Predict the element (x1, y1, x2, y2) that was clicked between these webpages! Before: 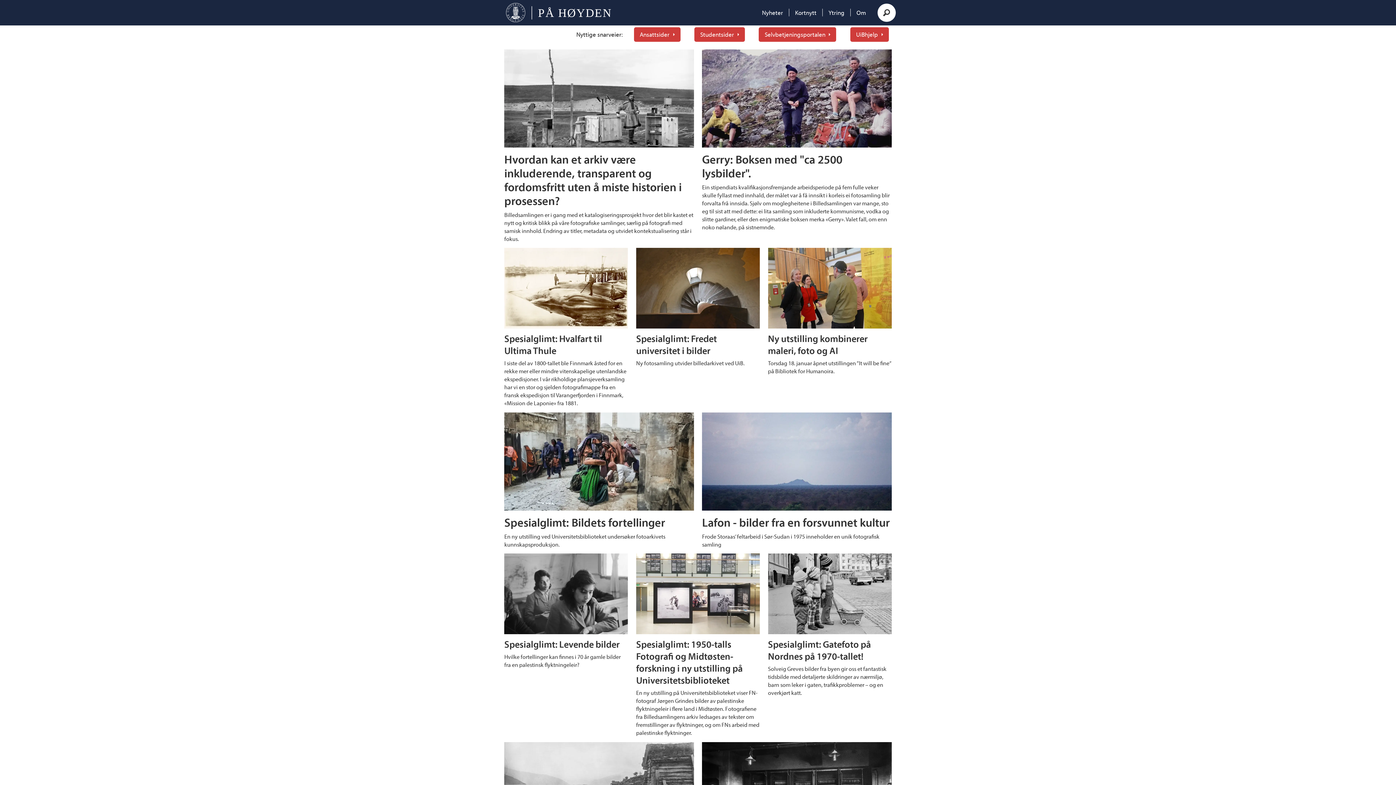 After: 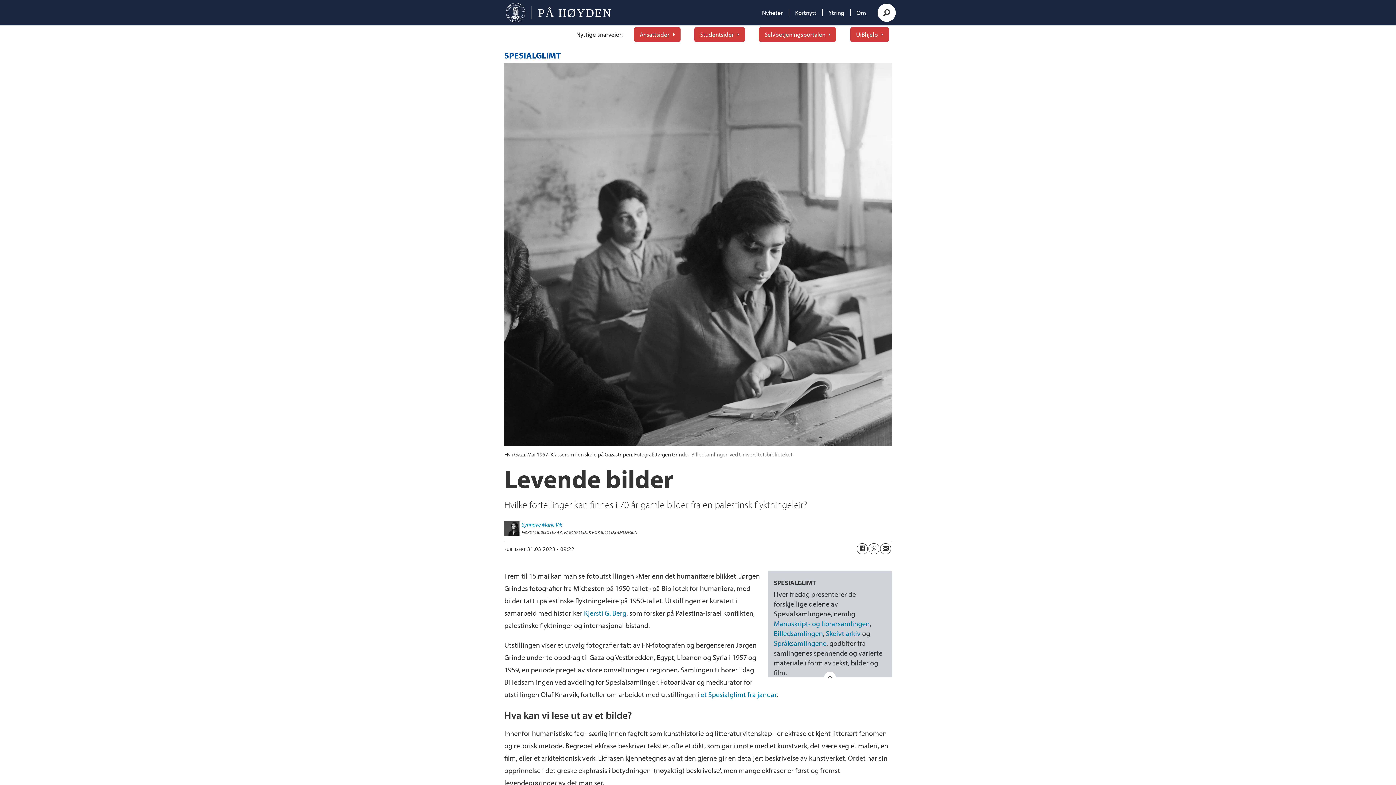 Action: label: Spesialglimt: Levende bilder

Hvilke fortellinger kan finnes i 70 år gamle bilder fra en palestinsk flyktningeleir? bbox: (504, 553, 628, 669)